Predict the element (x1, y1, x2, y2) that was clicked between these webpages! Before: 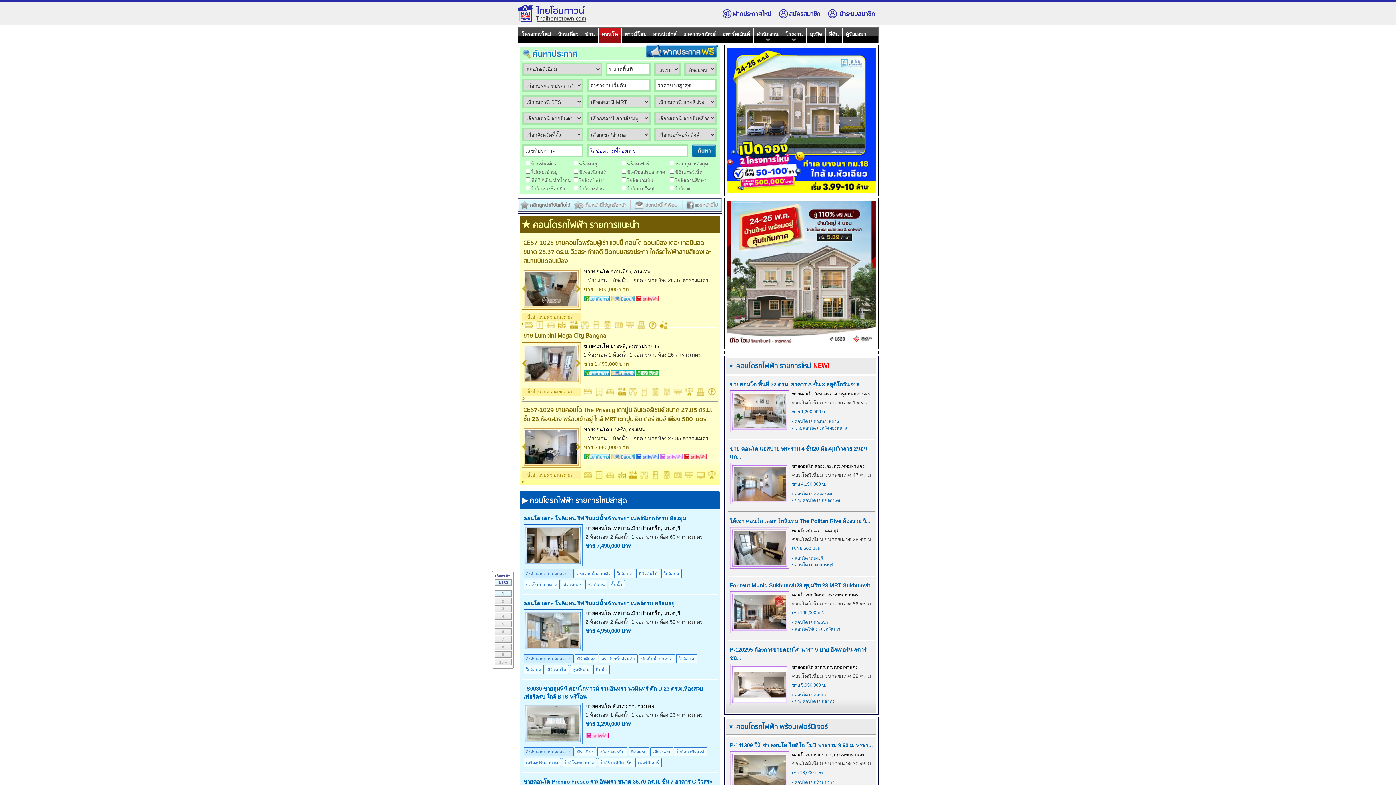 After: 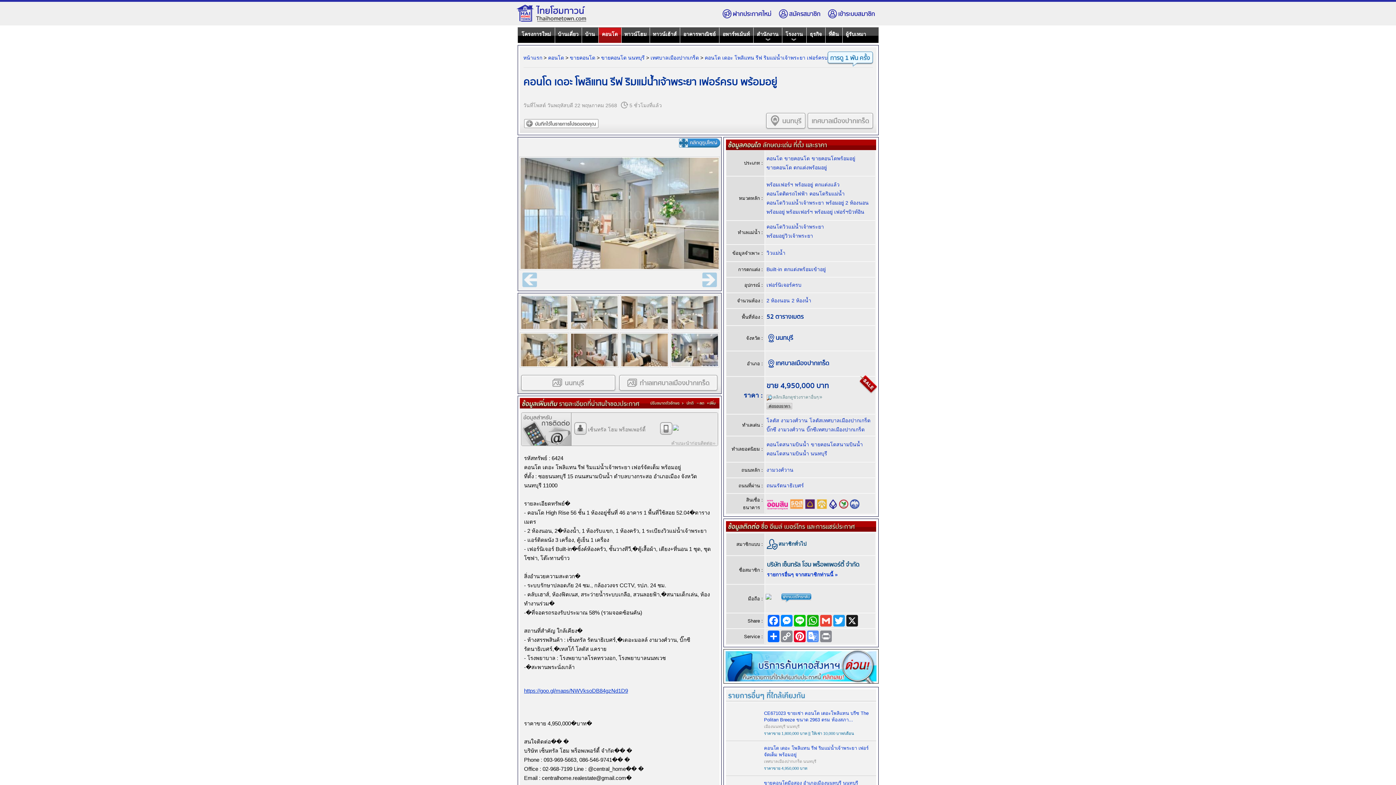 Action: bbox: (523, 609, 582, 647)